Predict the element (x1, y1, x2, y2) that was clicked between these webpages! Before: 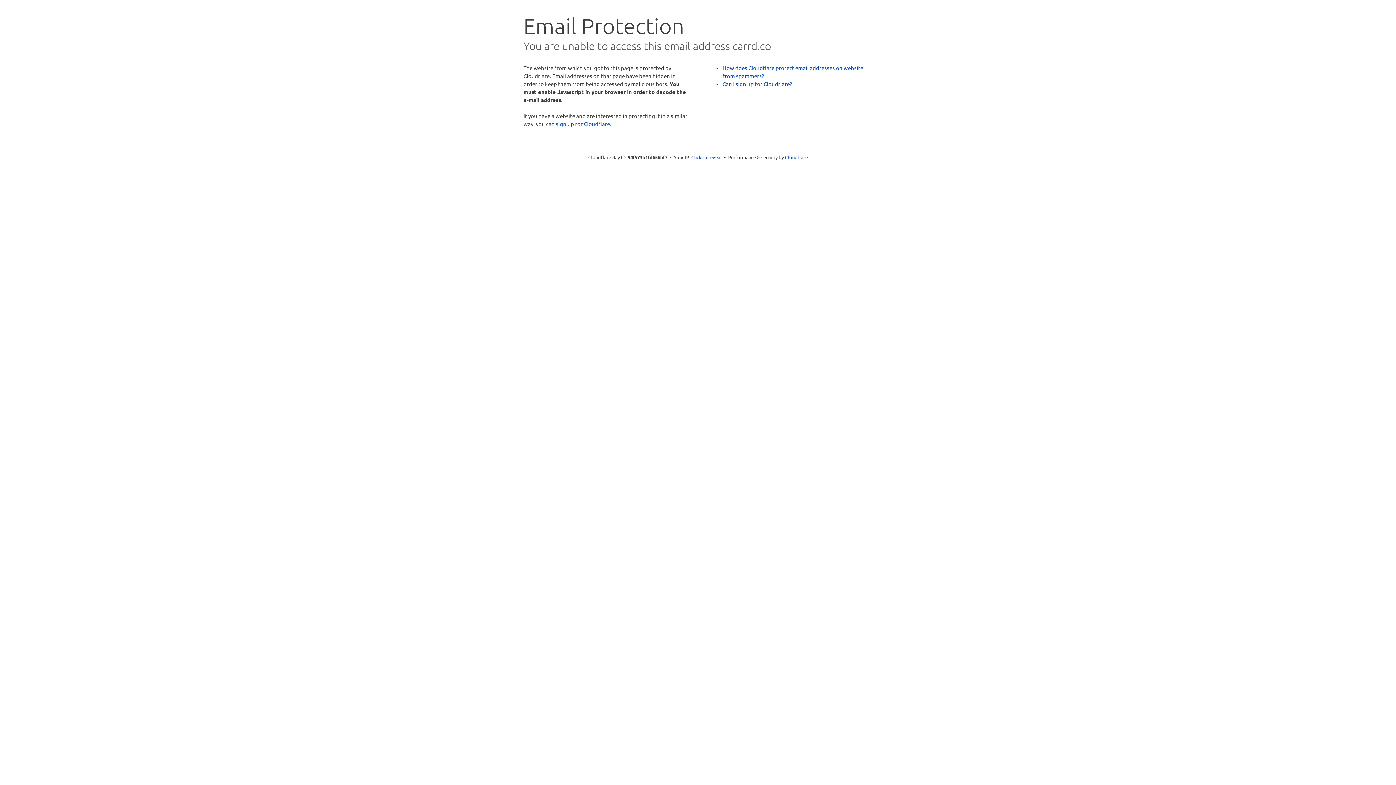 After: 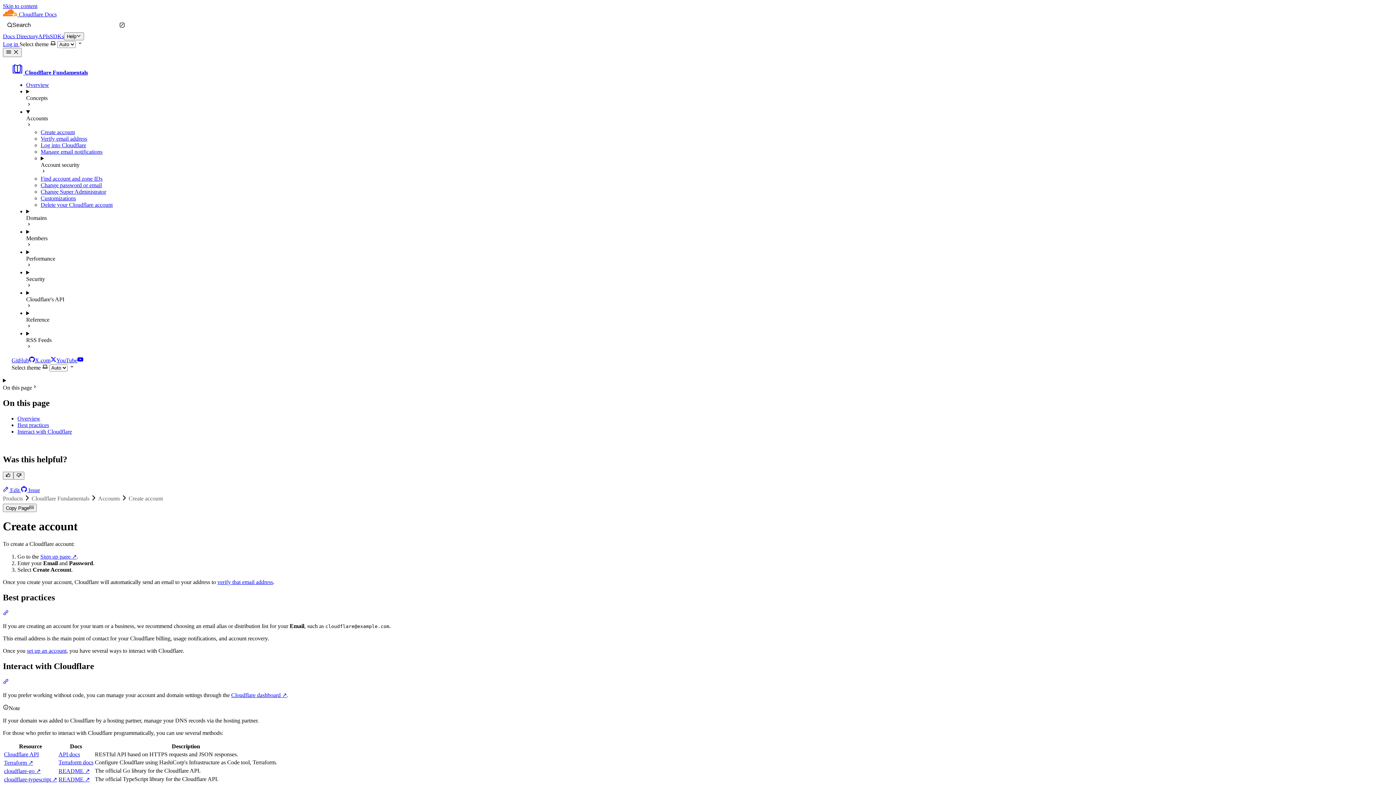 Action: bbox: (722, 80, 792, 87) label: Can I sign up for Cloudflare?